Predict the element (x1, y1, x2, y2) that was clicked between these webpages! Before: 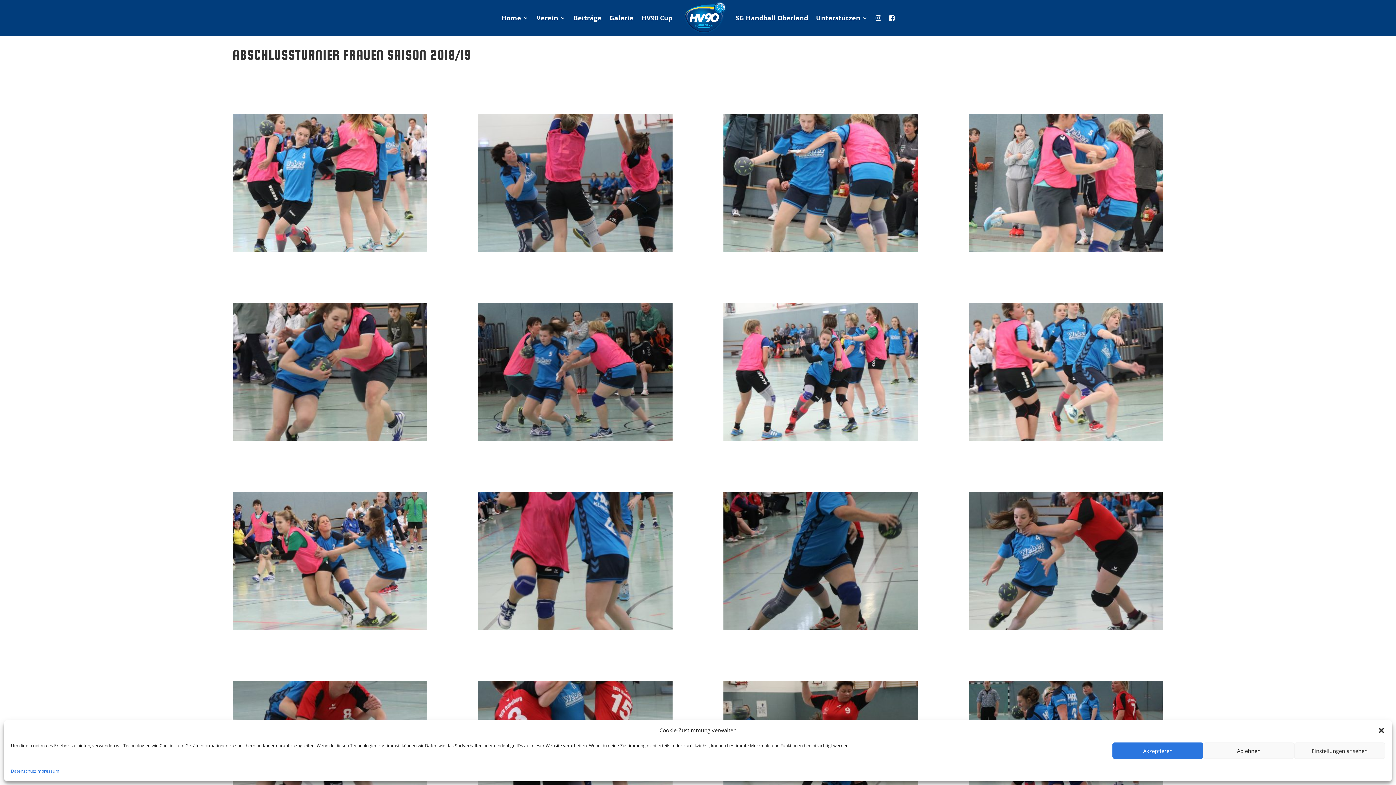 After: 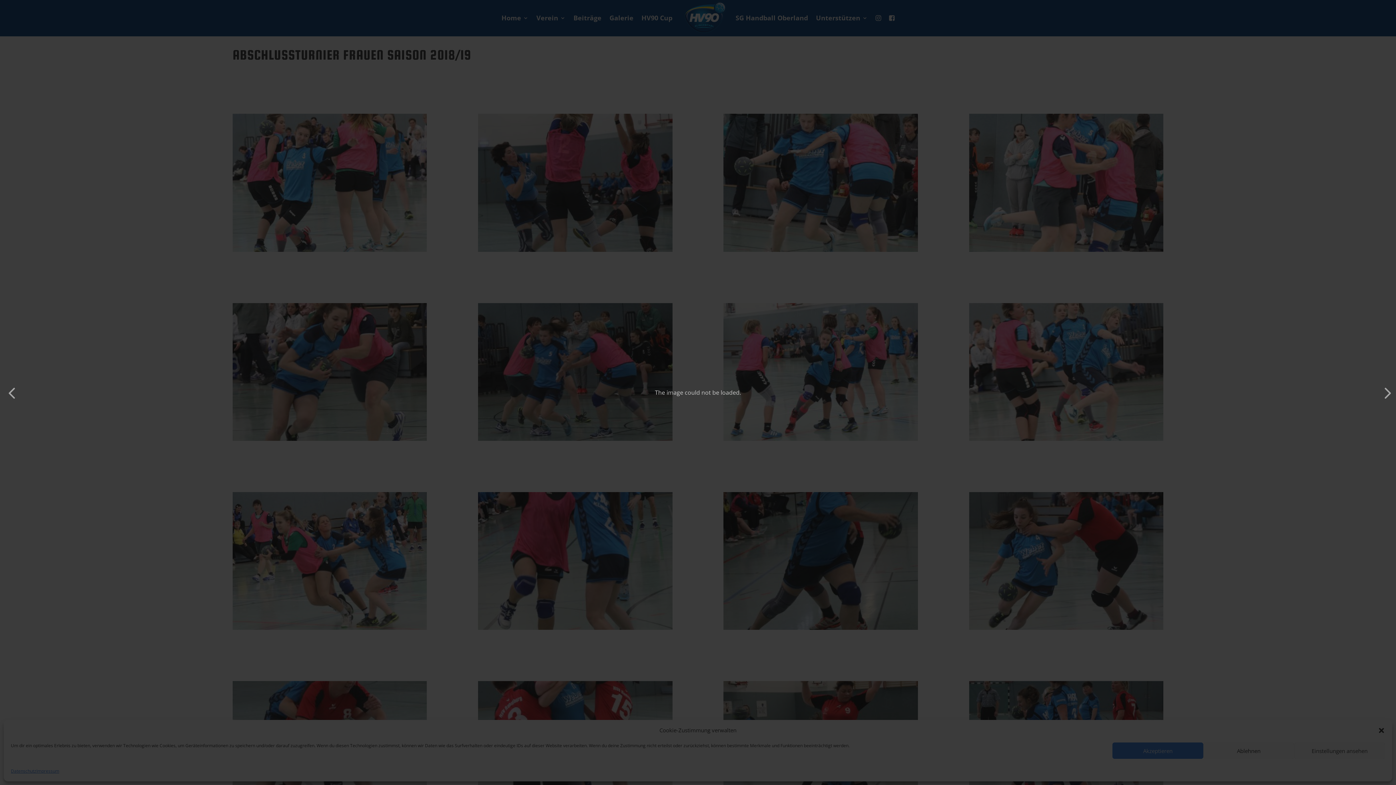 Action: bbox: (723, 437, 918, 445)